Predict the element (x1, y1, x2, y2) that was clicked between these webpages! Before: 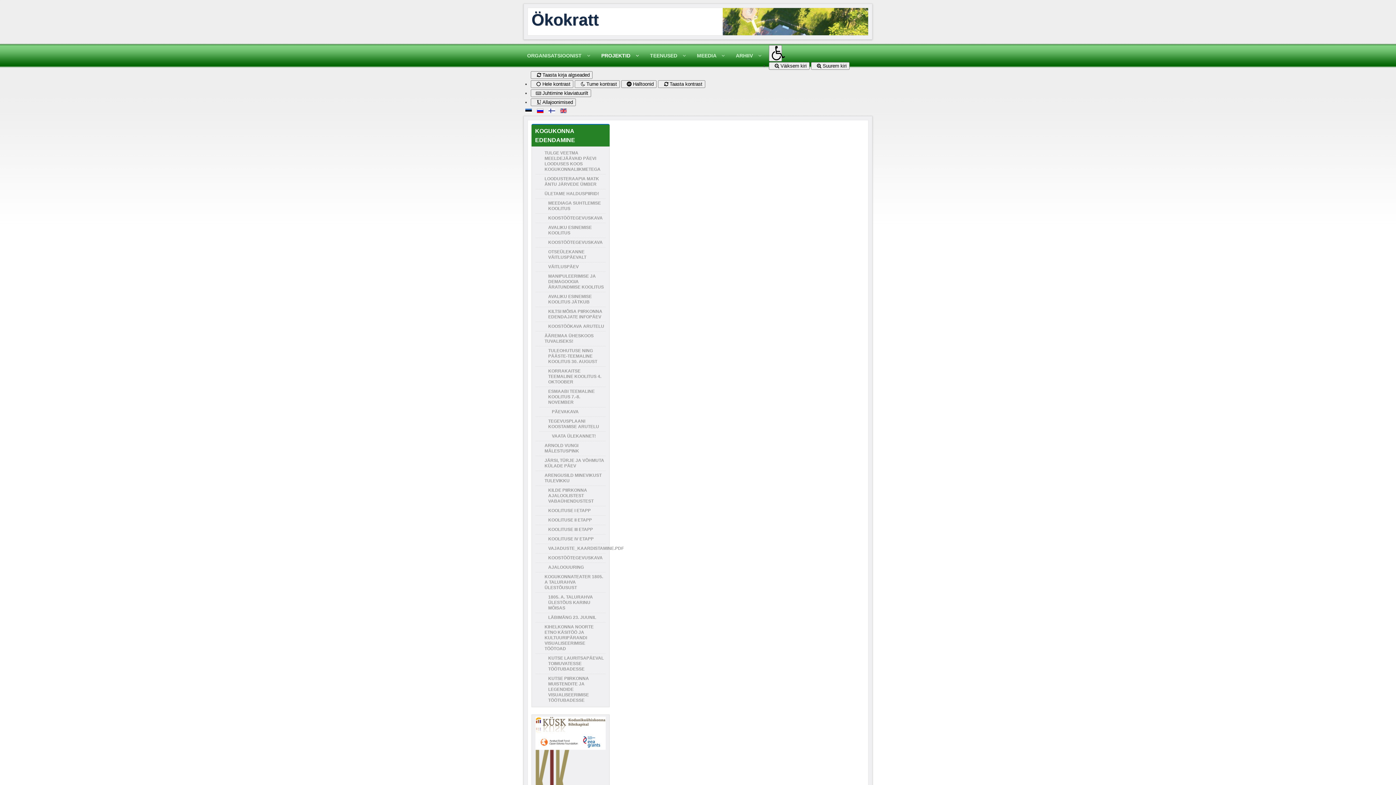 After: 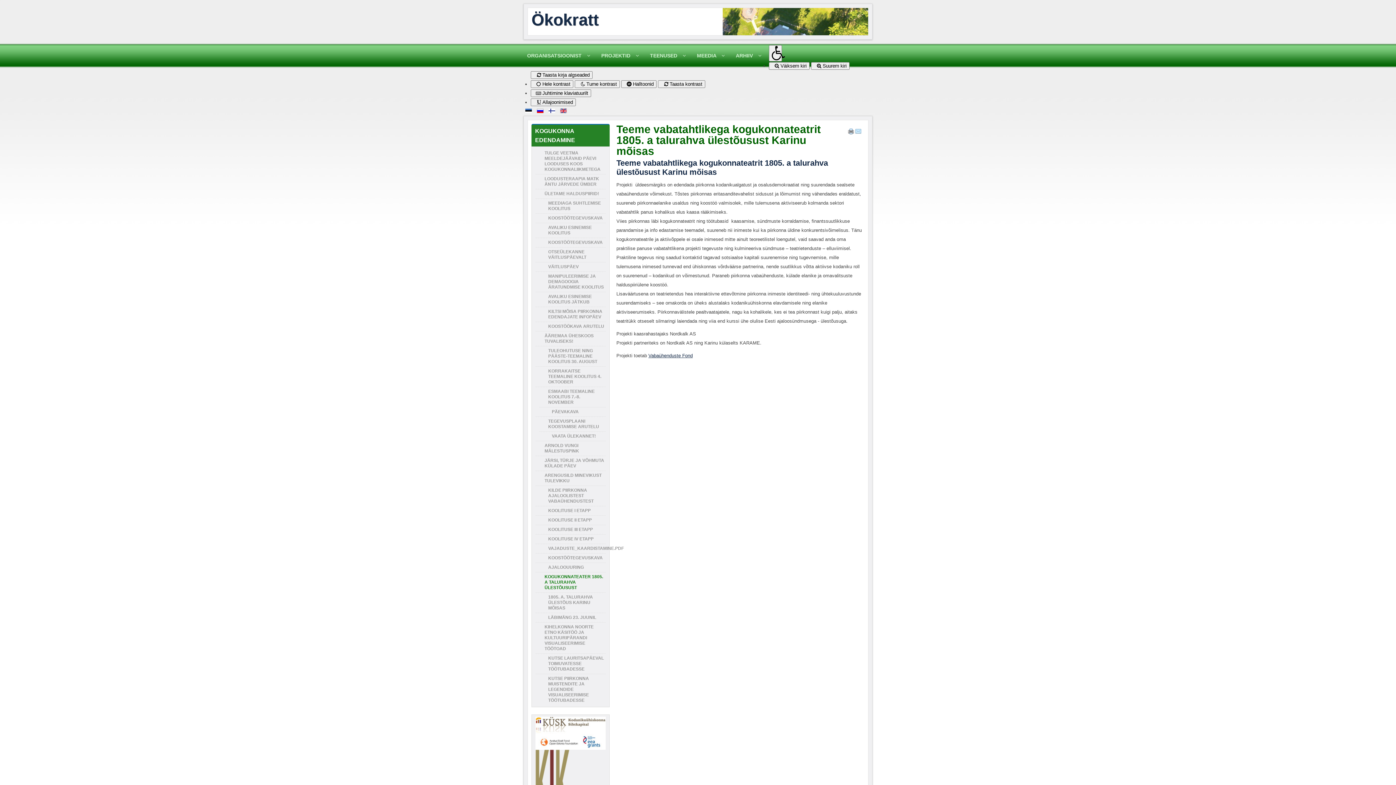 Action: bbox: (535, 572, 605, 592) label: KOGUKONNATEATER 1805. A TALURAHVA ÜLESTÕUSUST 